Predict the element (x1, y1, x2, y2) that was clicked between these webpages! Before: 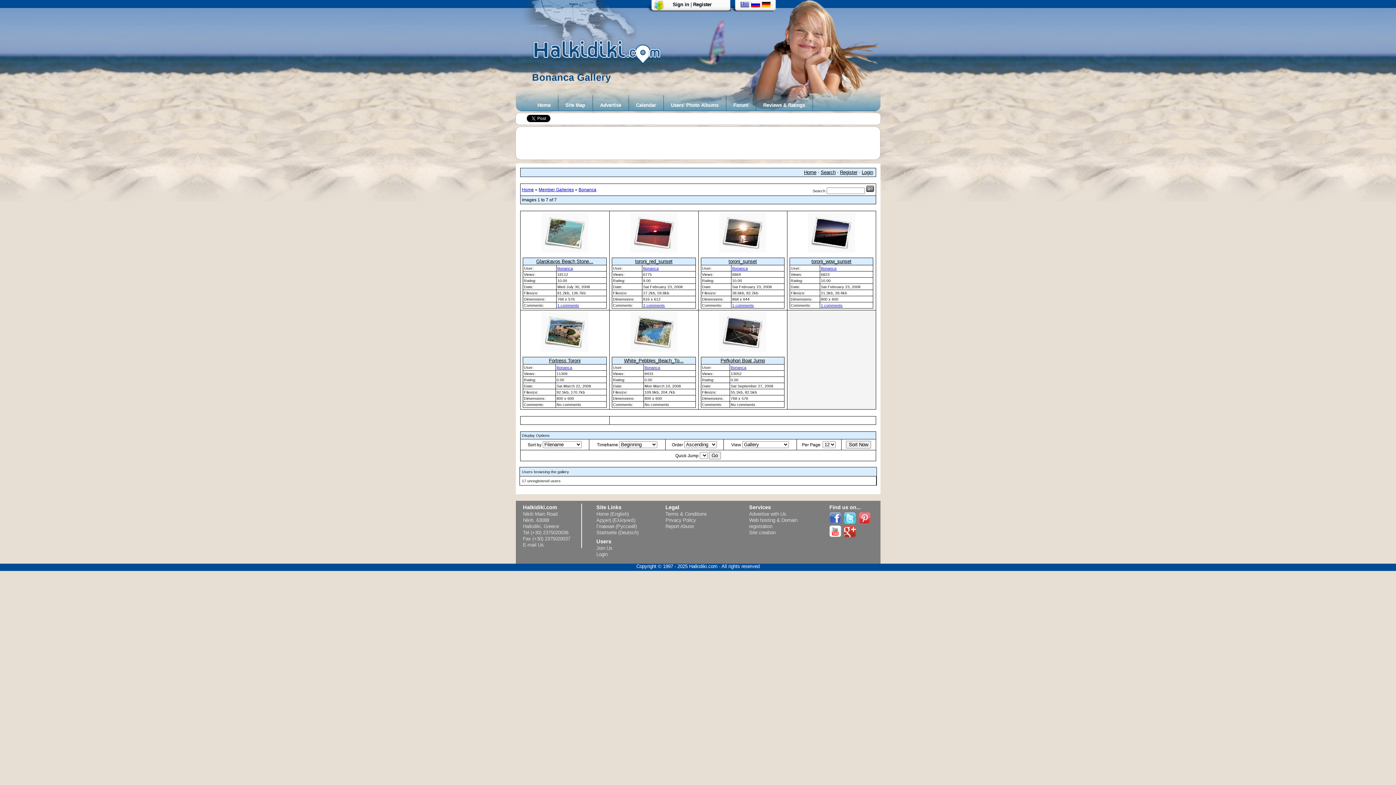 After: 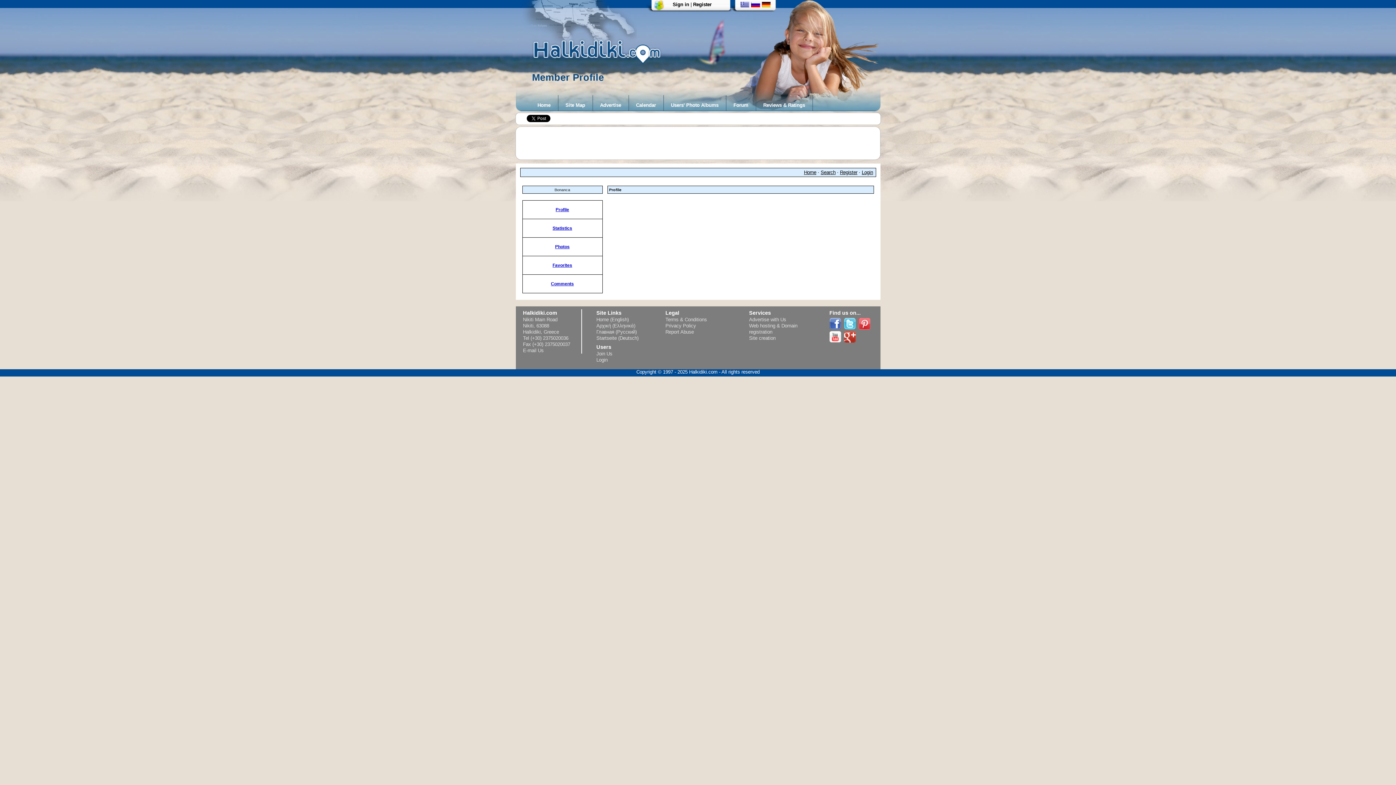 Action: label: Bonanca bbox: (821, 266, 836, 270)